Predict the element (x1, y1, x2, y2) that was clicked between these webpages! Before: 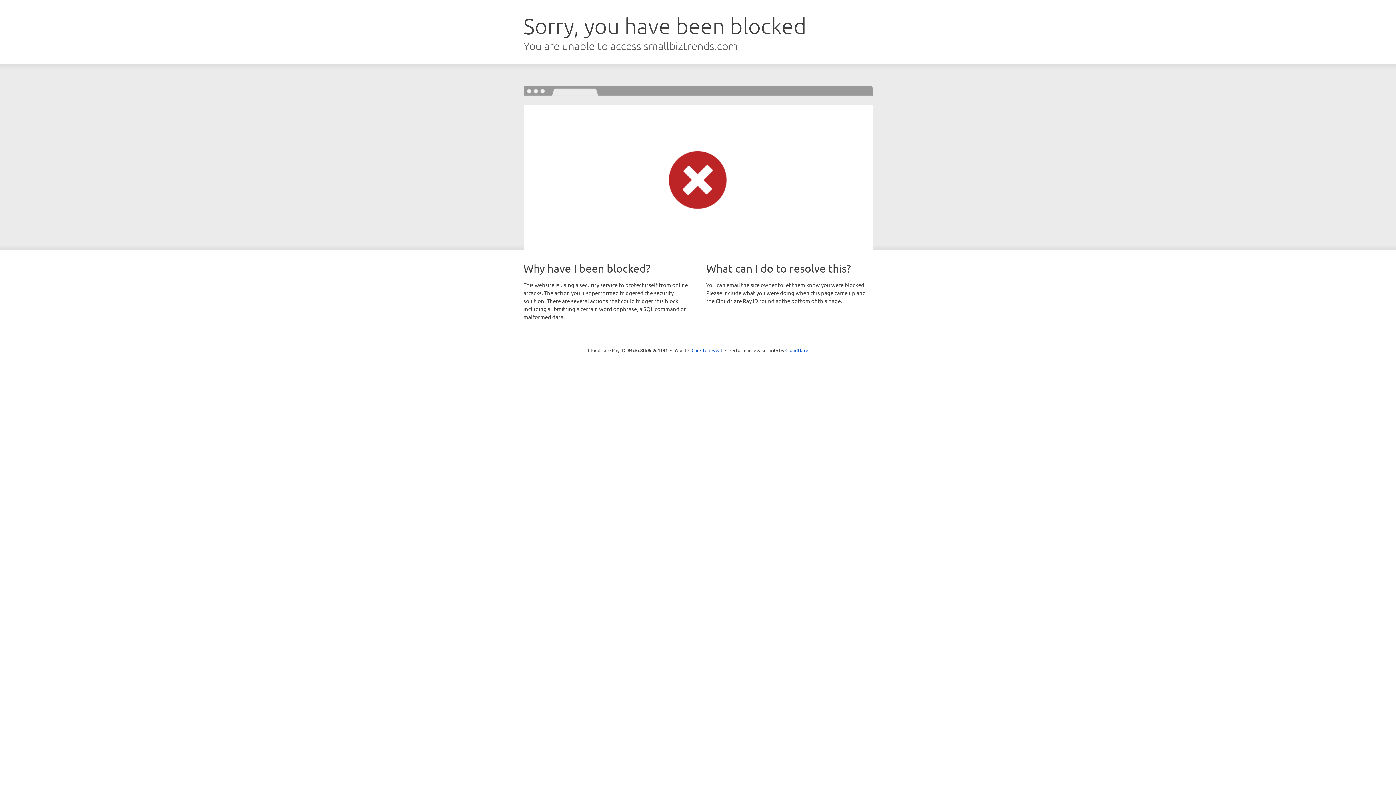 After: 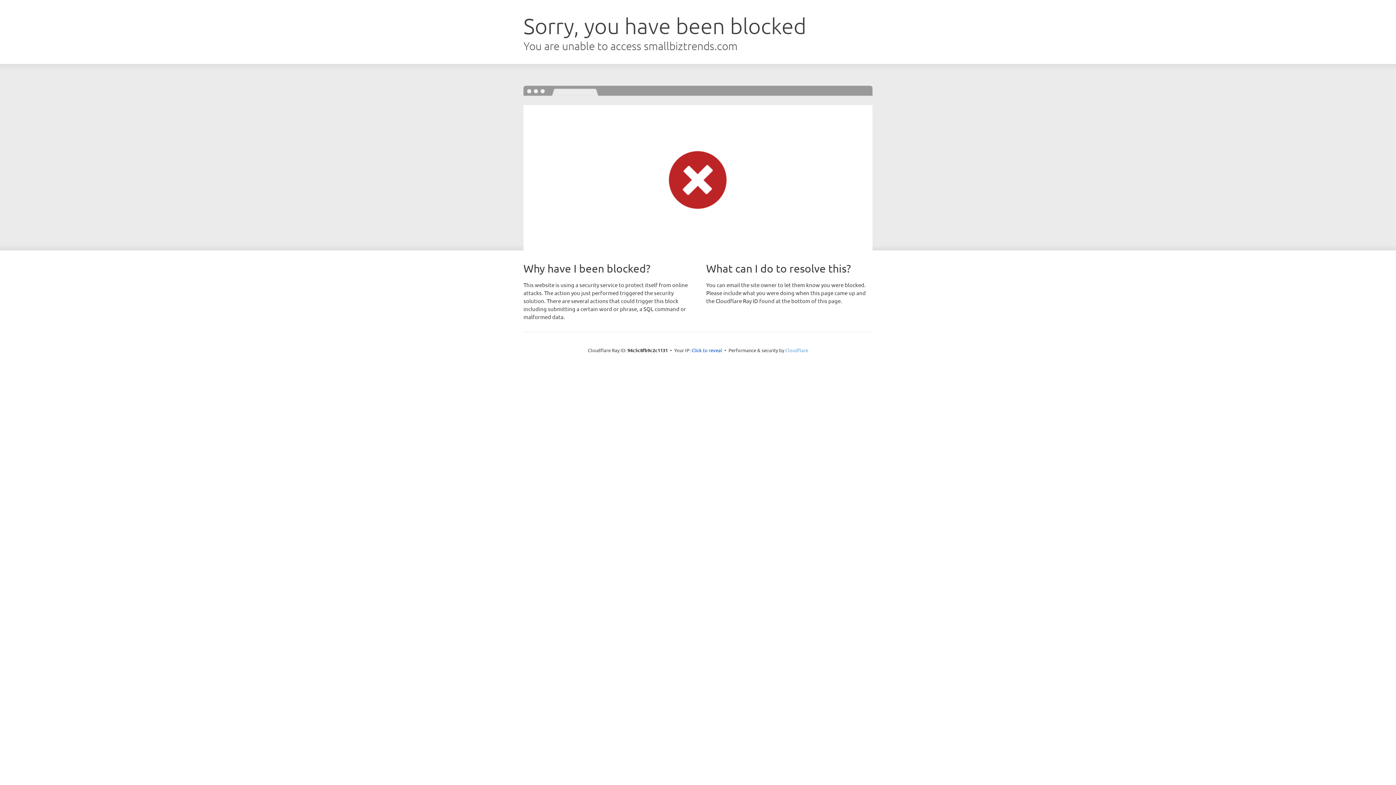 Action: bbox: (785, 347, 808, 353) label: Cloudflare